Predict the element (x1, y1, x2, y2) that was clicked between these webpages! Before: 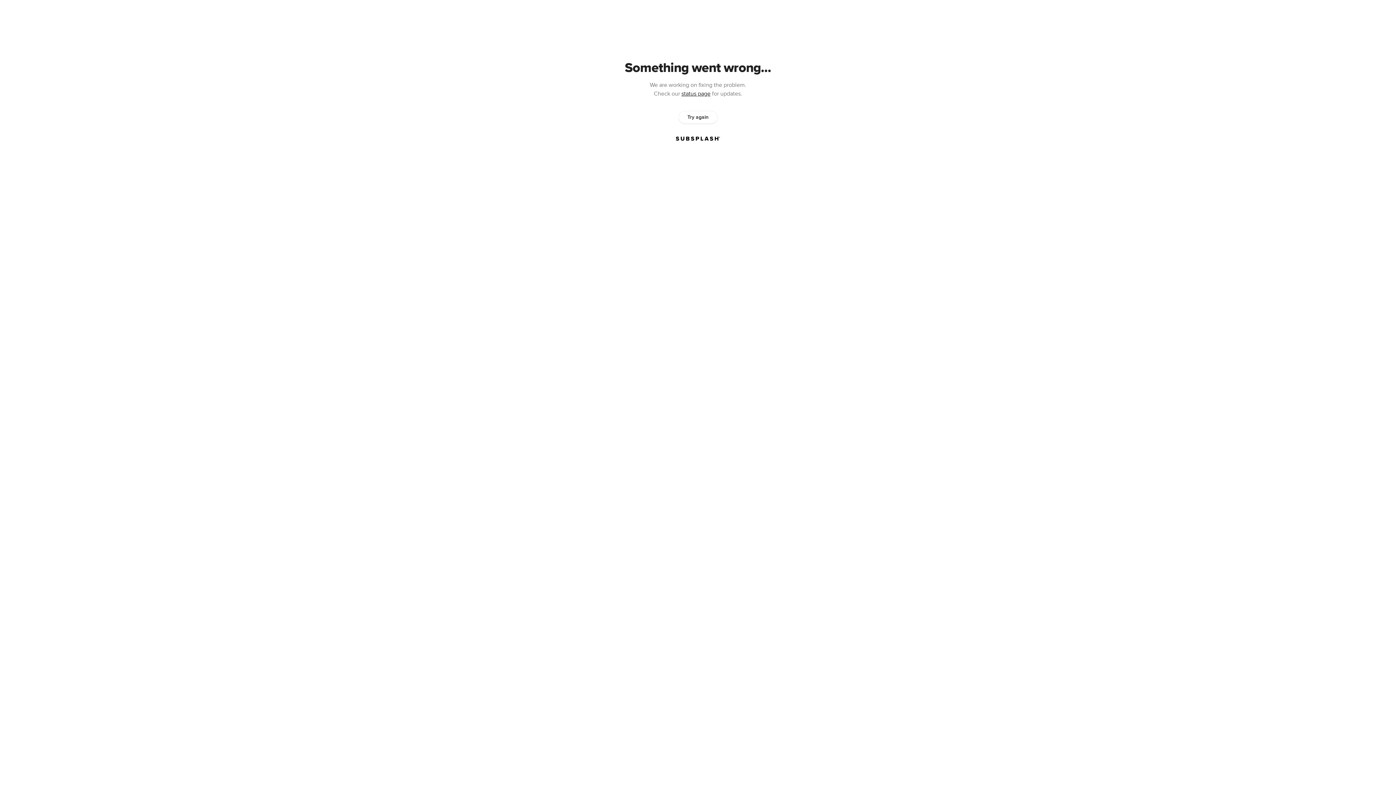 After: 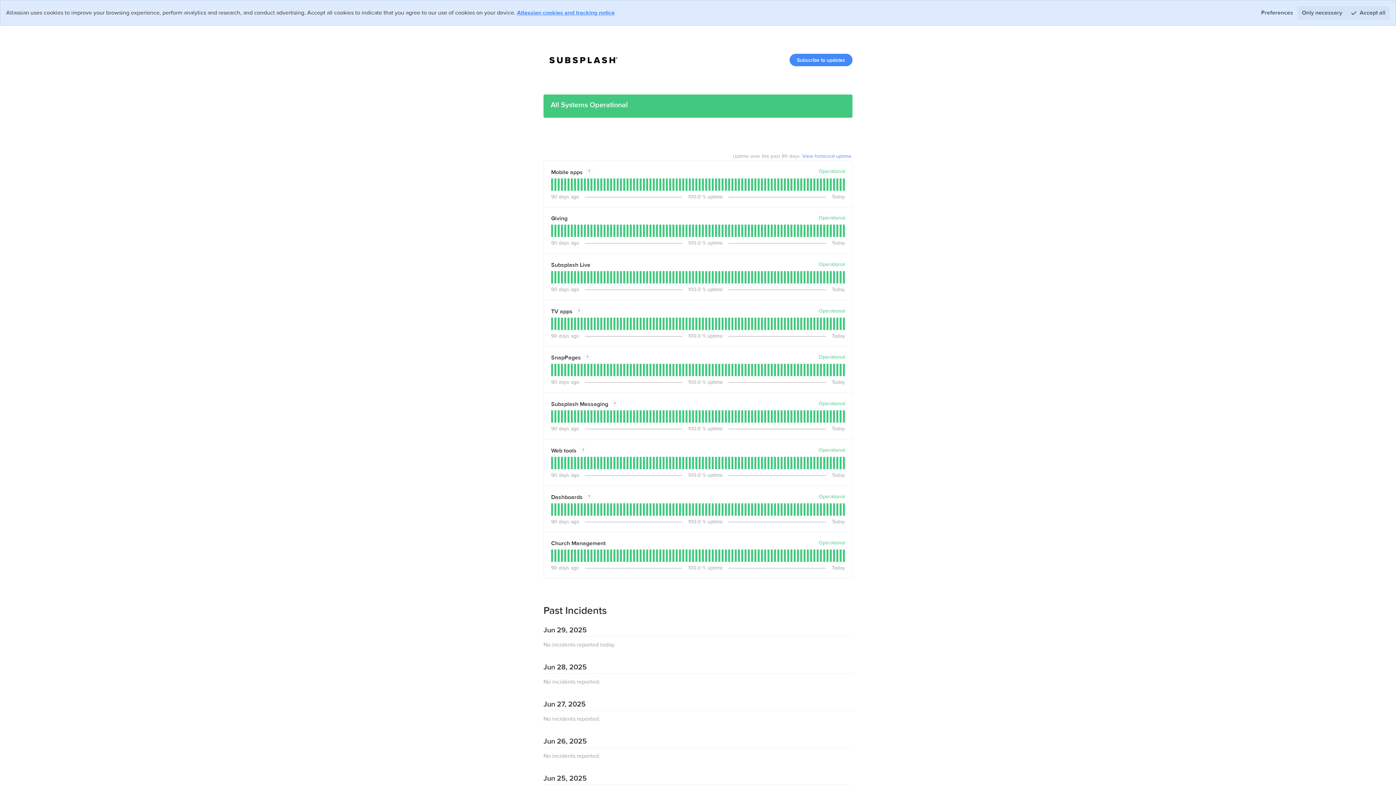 Action: bbox: (681, 90, 710, 97) label: status page